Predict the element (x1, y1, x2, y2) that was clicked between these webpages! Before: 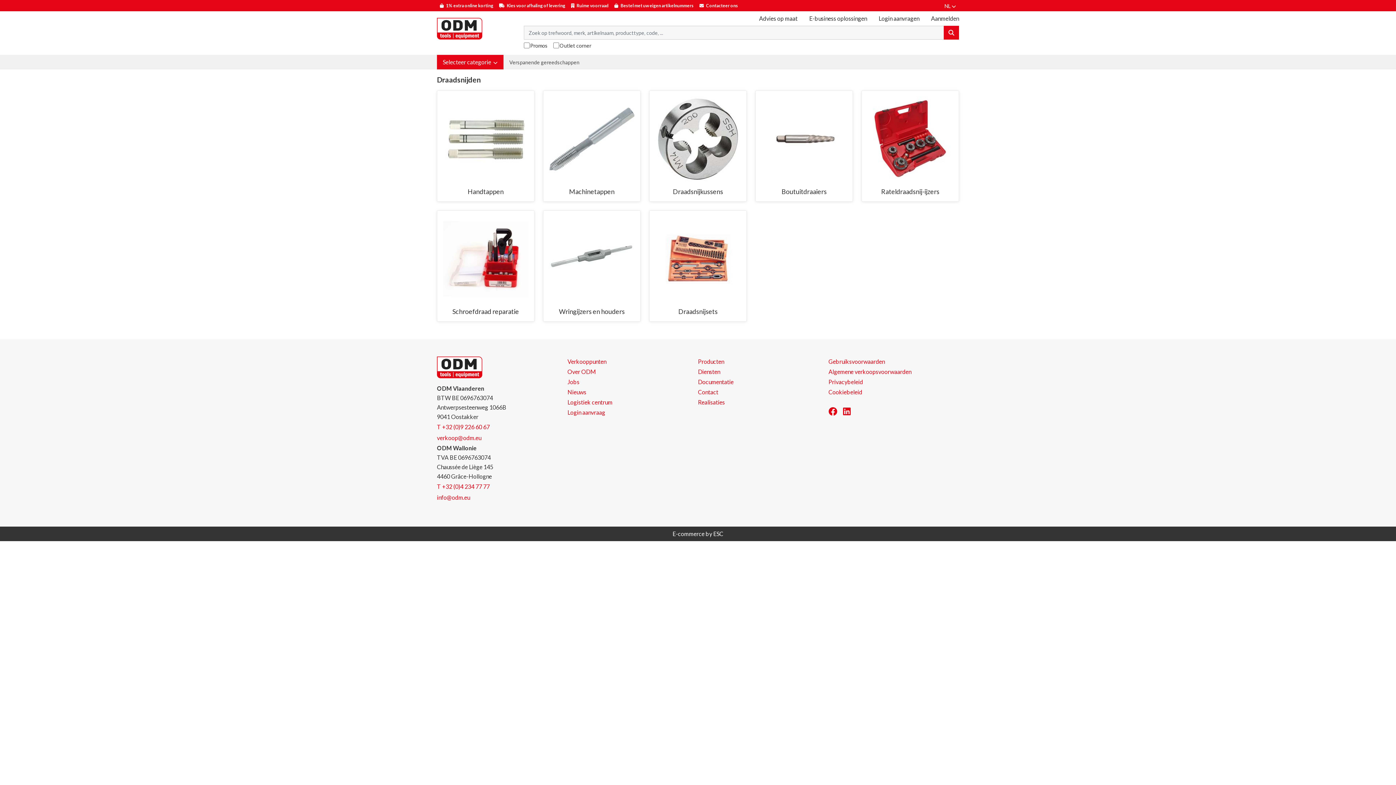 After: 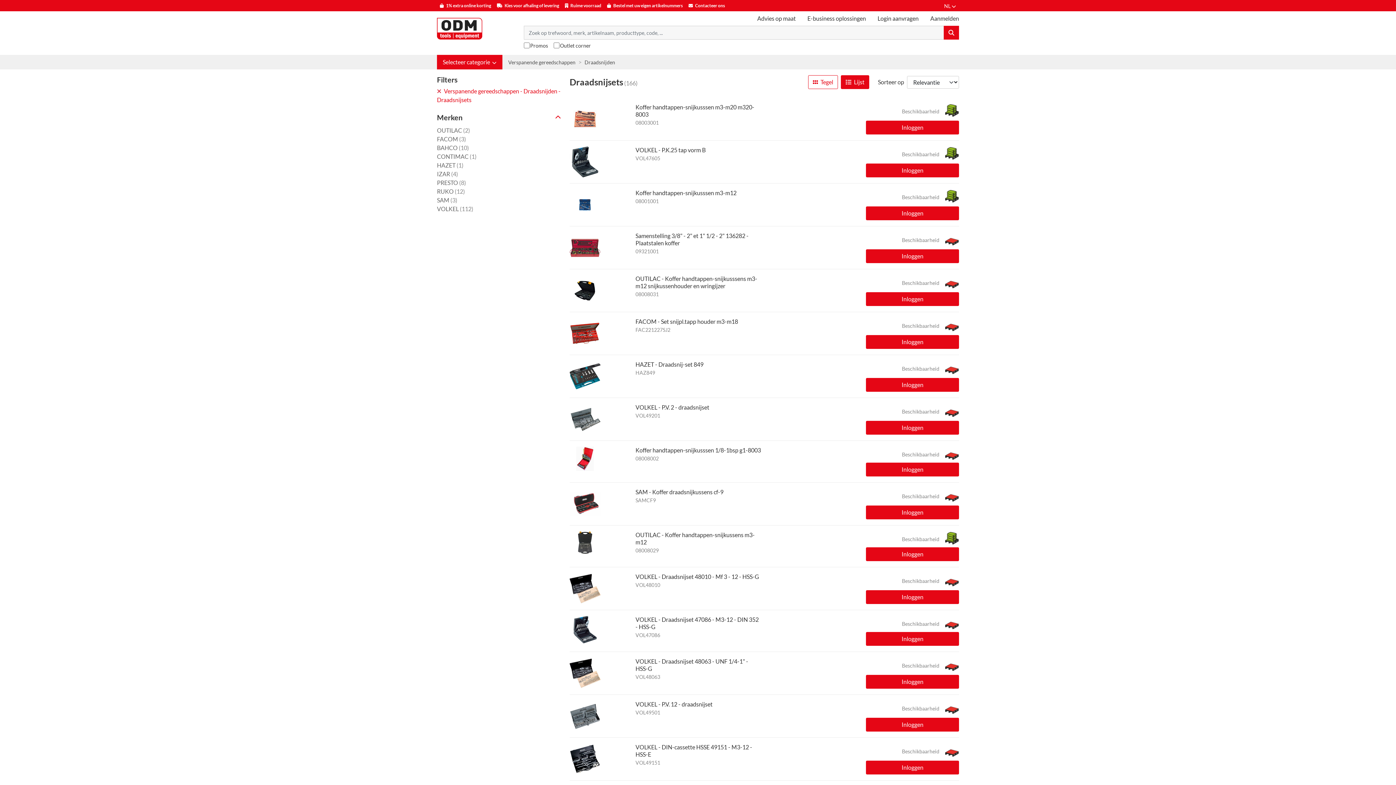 Action: bbox: (678, 307, 717, 315) label: Draadsnijsets